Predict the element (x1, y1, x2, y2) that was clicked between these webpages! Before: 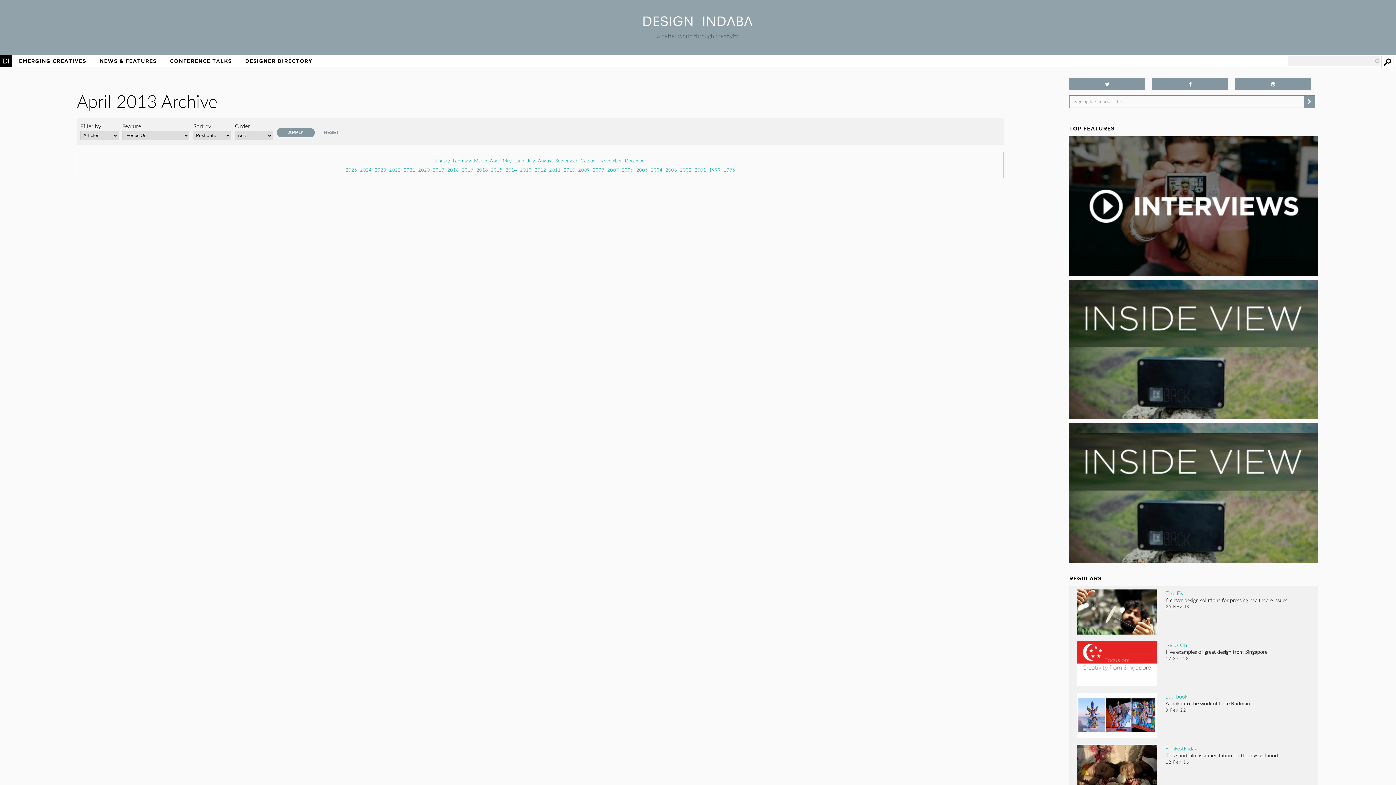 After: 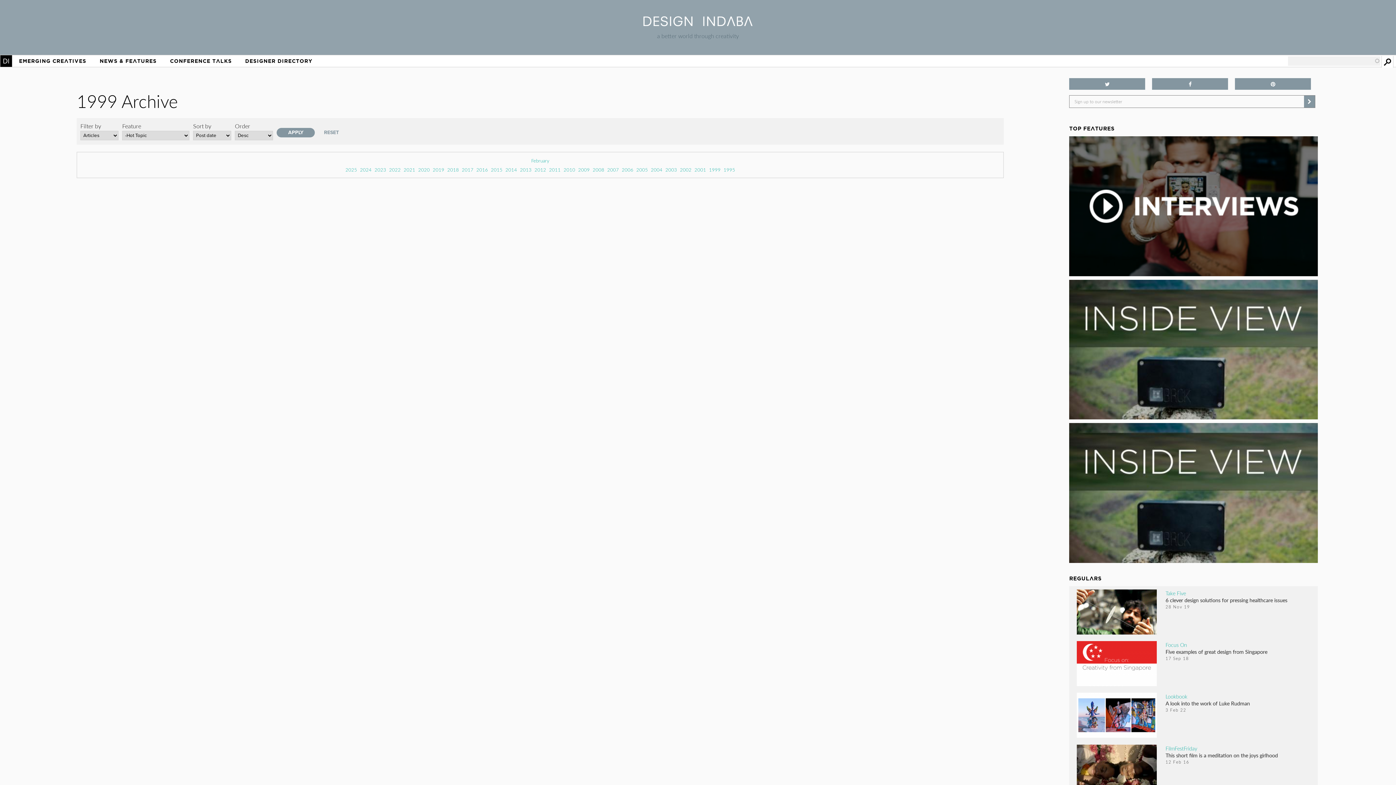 Action: label: 1999 bbox: (707, 172, 722, 181)